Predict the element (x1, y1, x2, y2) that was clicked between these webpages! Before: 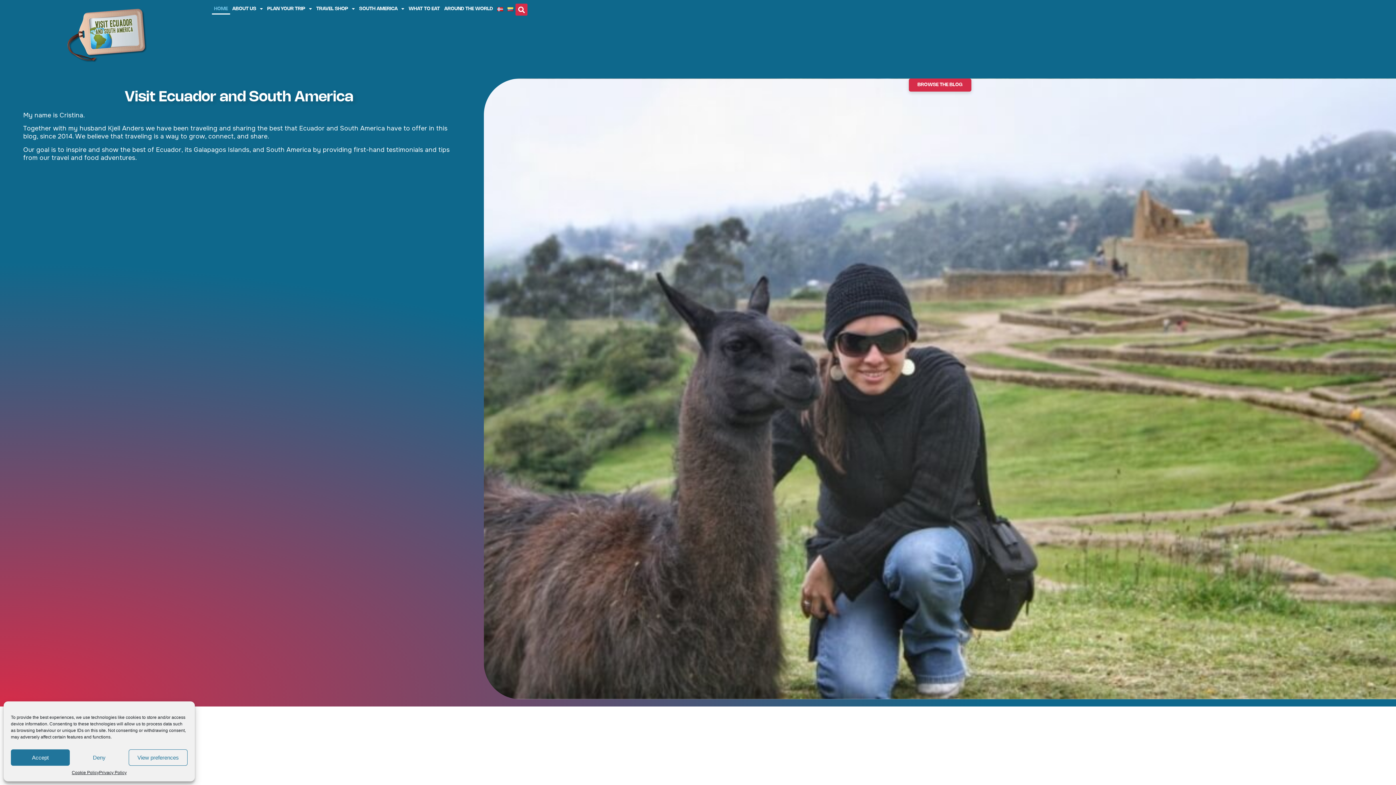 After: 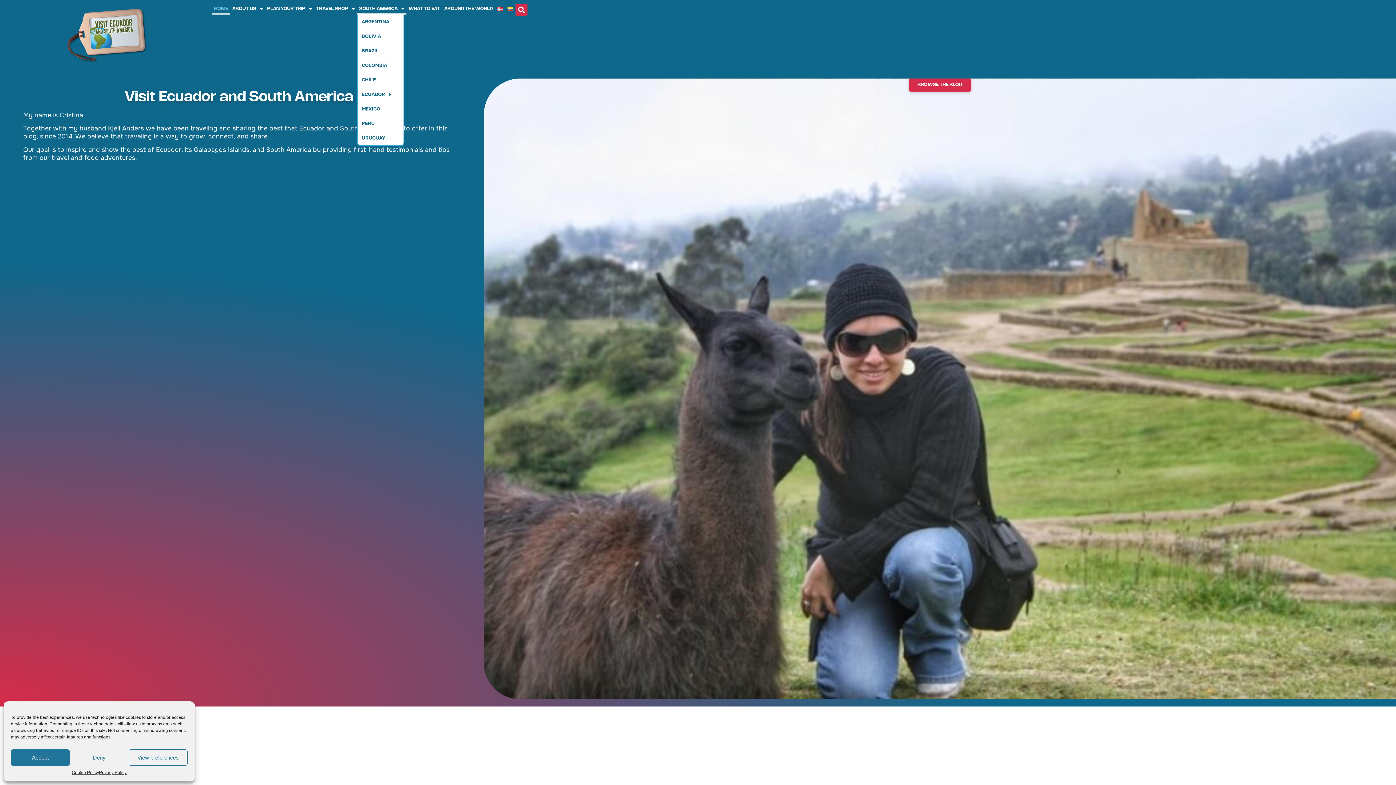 Action: label: SOUTH AMERICA bbox: (357, 3, 406, 14)